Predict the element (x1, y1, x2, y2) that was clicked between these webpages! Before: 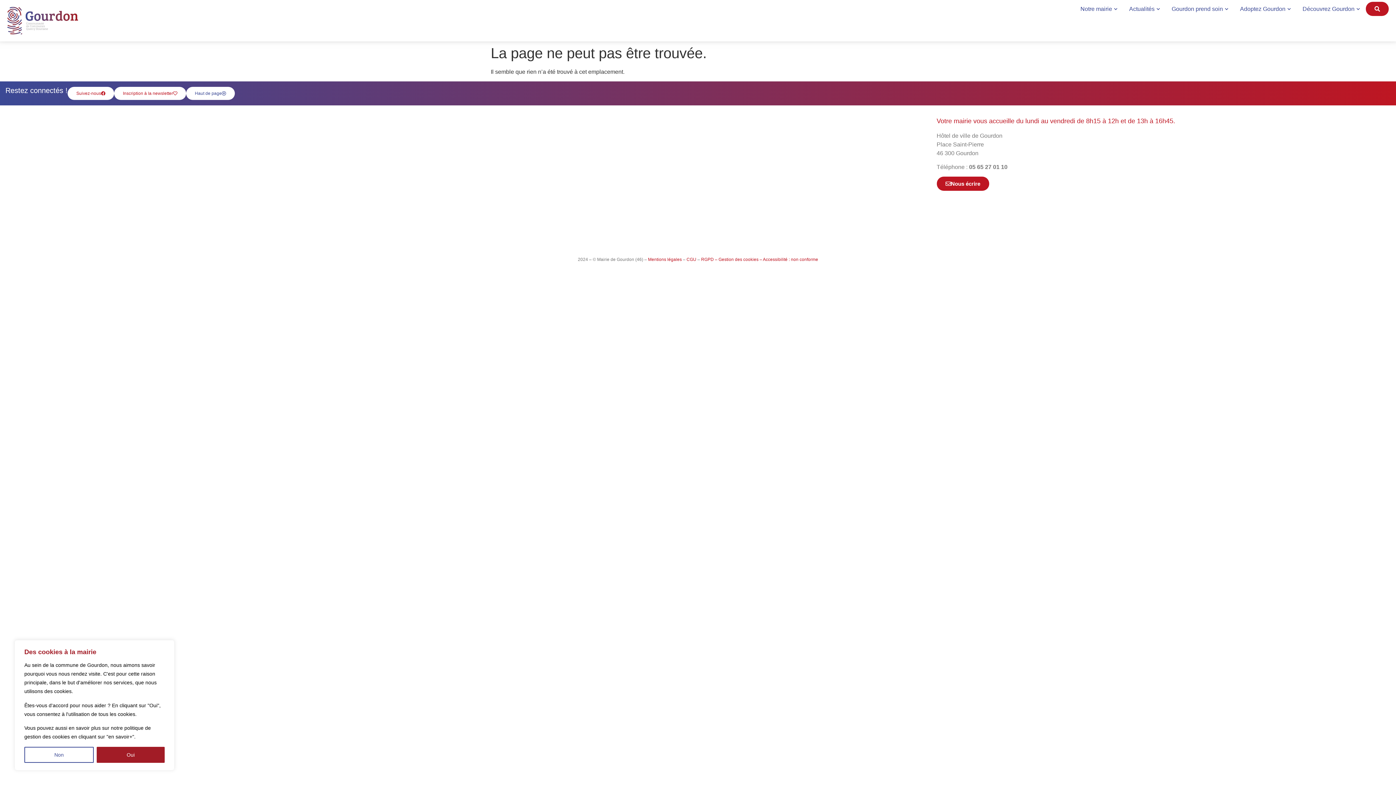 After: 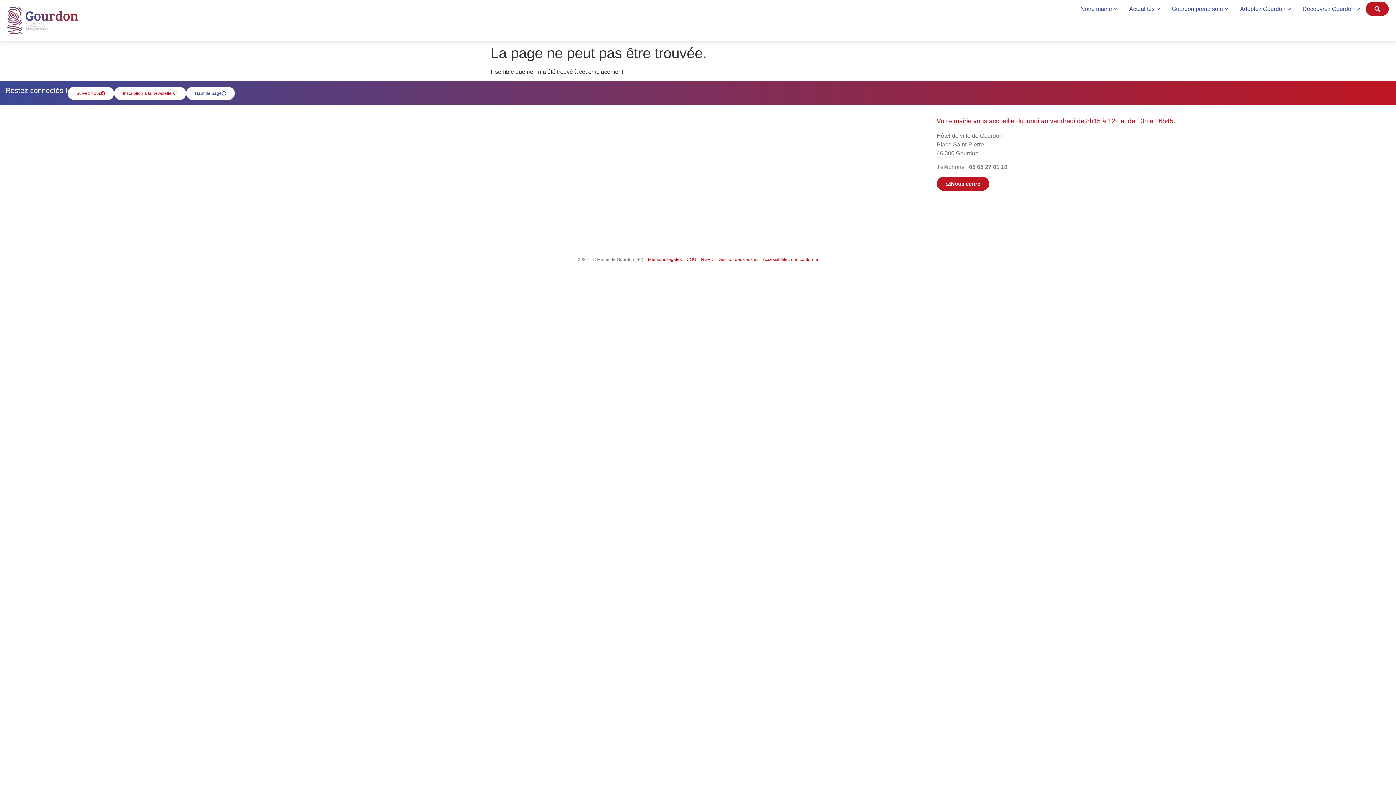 Action: bbox: (24, 747, 93, 763) label: Non